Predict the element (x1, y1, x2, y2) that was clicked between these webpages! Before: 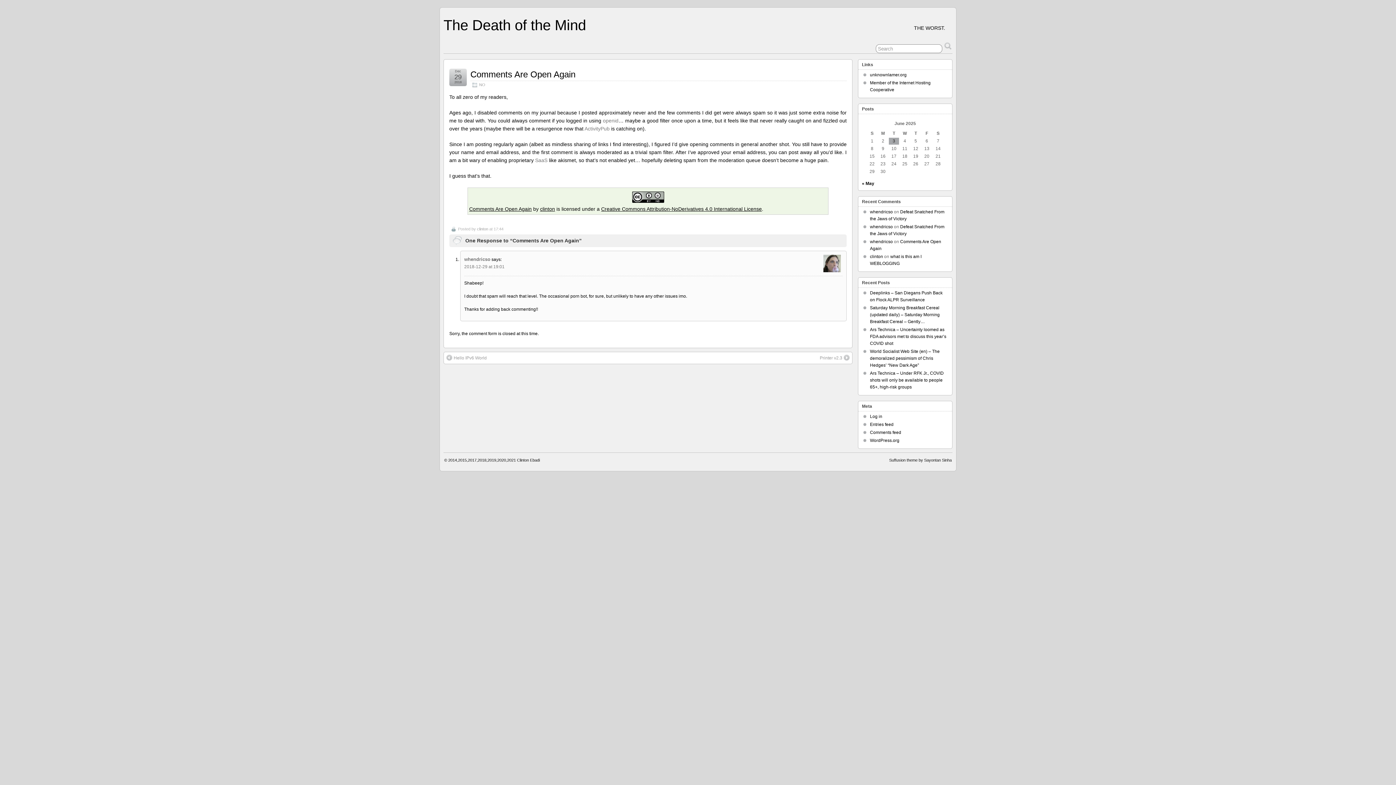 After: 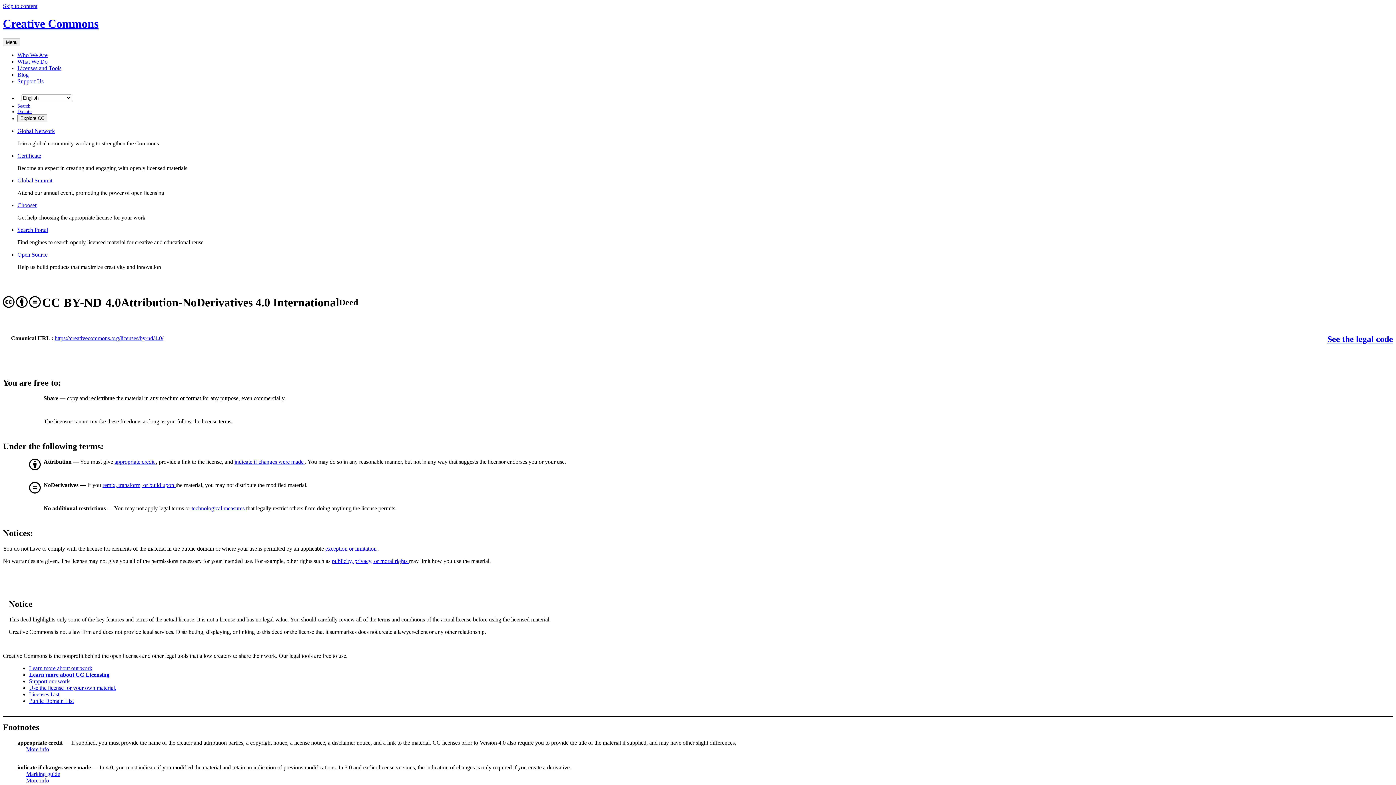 Action: bbox: (469, 191, 827, 202)